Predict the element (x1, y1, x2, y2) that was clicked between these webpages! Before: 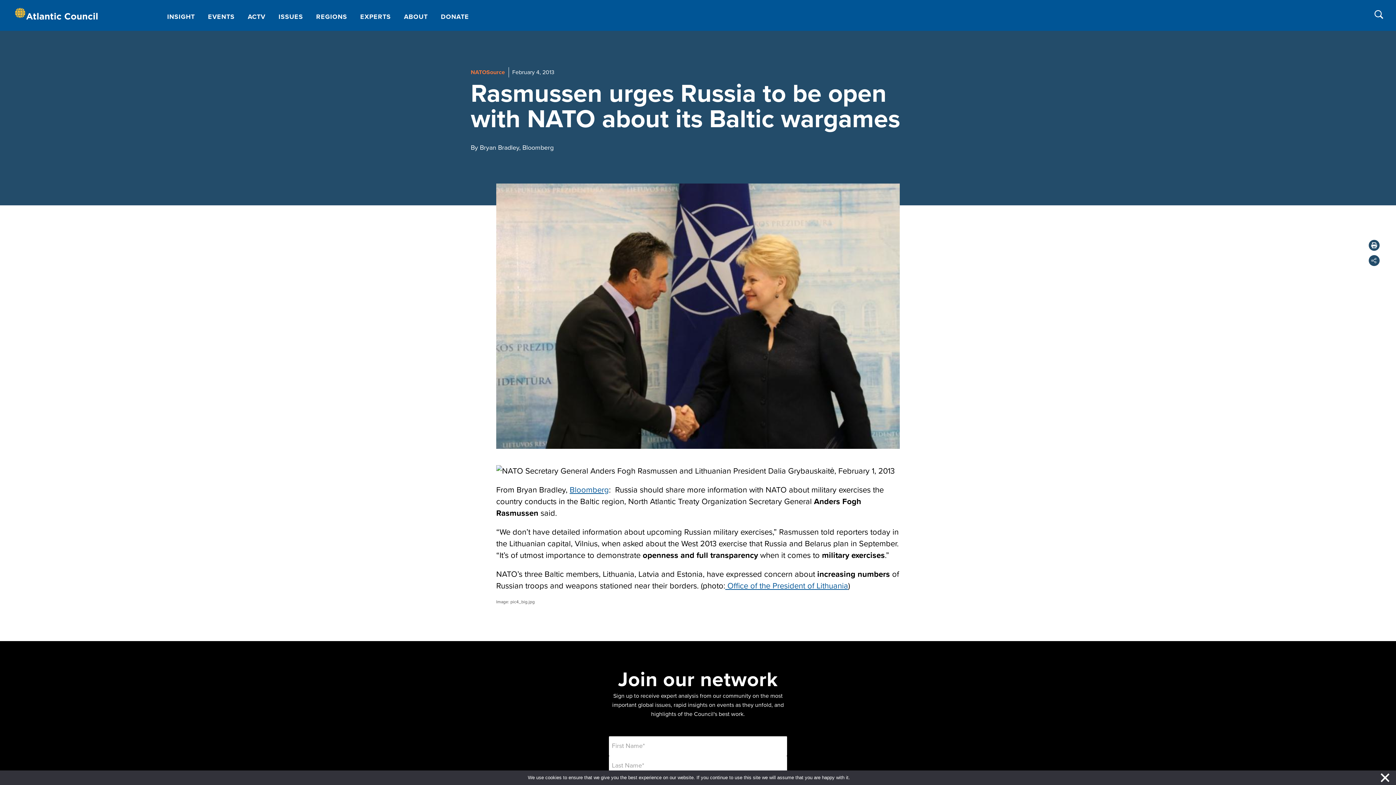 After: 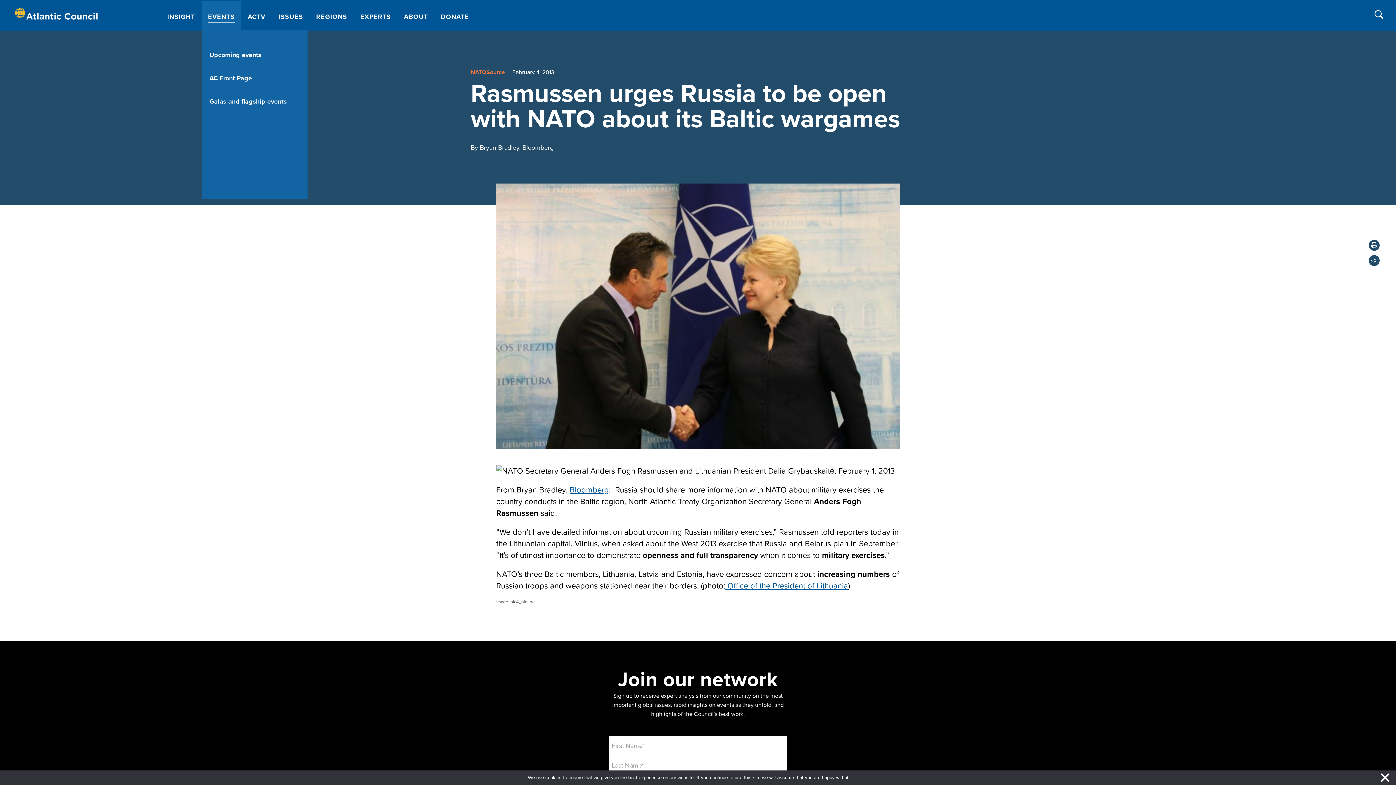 Action: bbox: (202, 1, 240, 29) label: EVENTS